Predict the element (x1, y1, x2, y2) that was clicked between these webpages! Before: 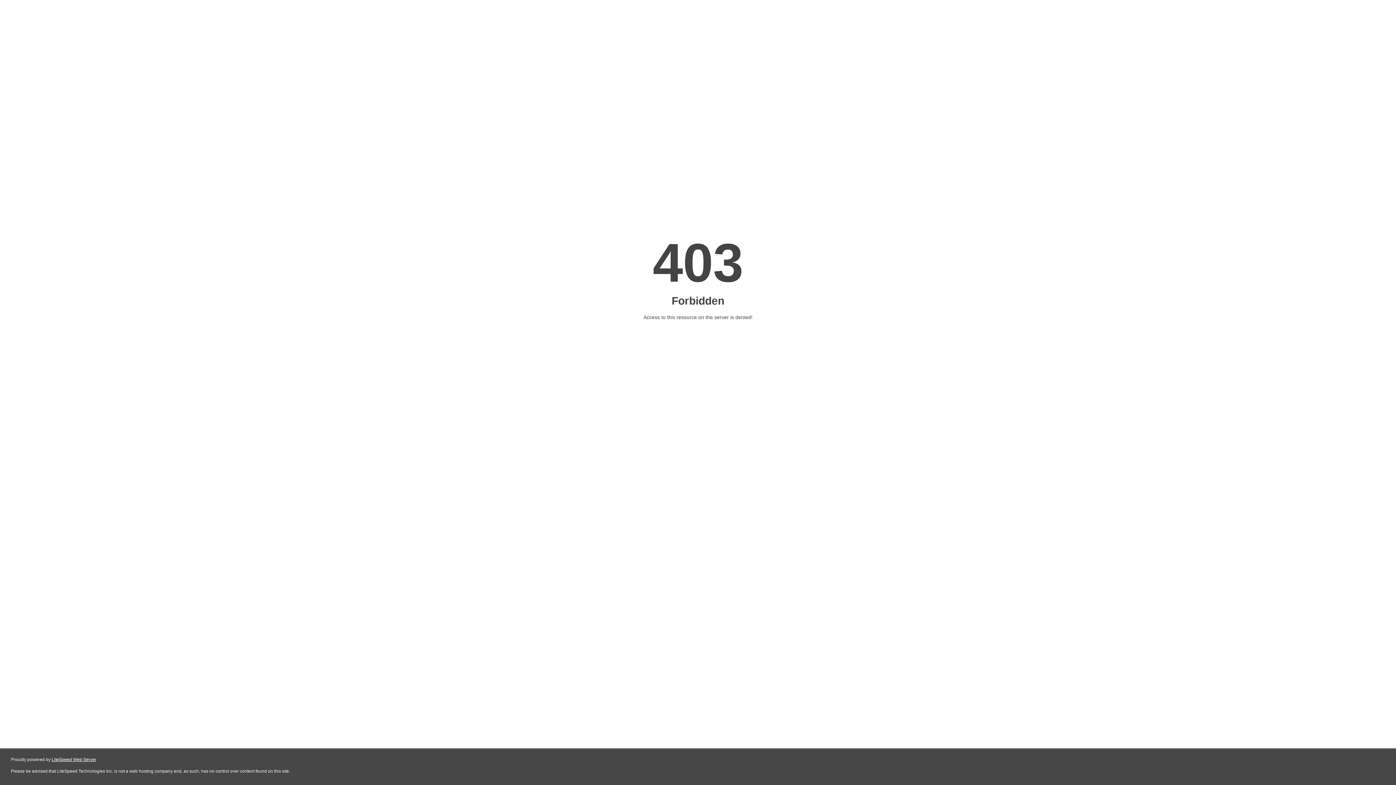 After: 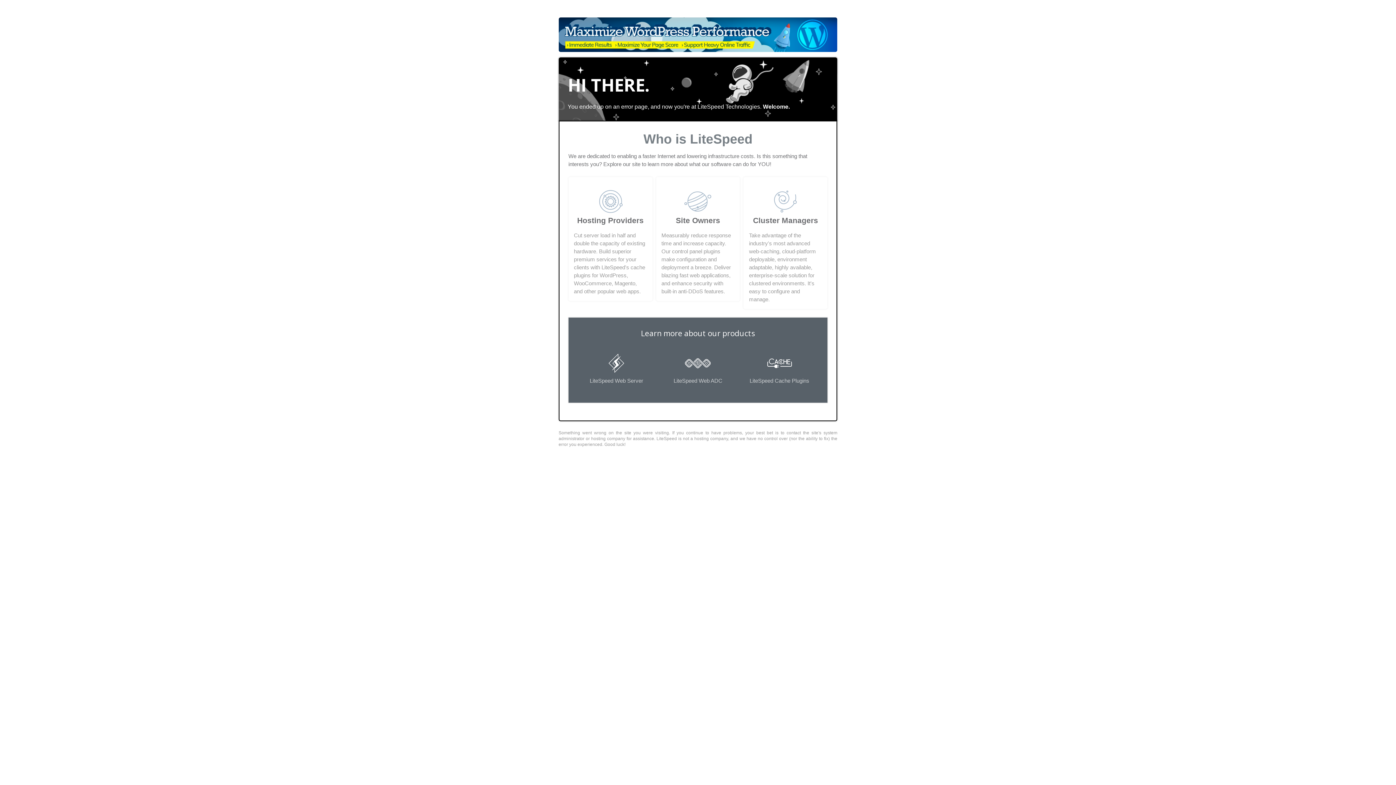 Action: bbox: (51, 757, 96, 762) label: LiteSpeed Web Server